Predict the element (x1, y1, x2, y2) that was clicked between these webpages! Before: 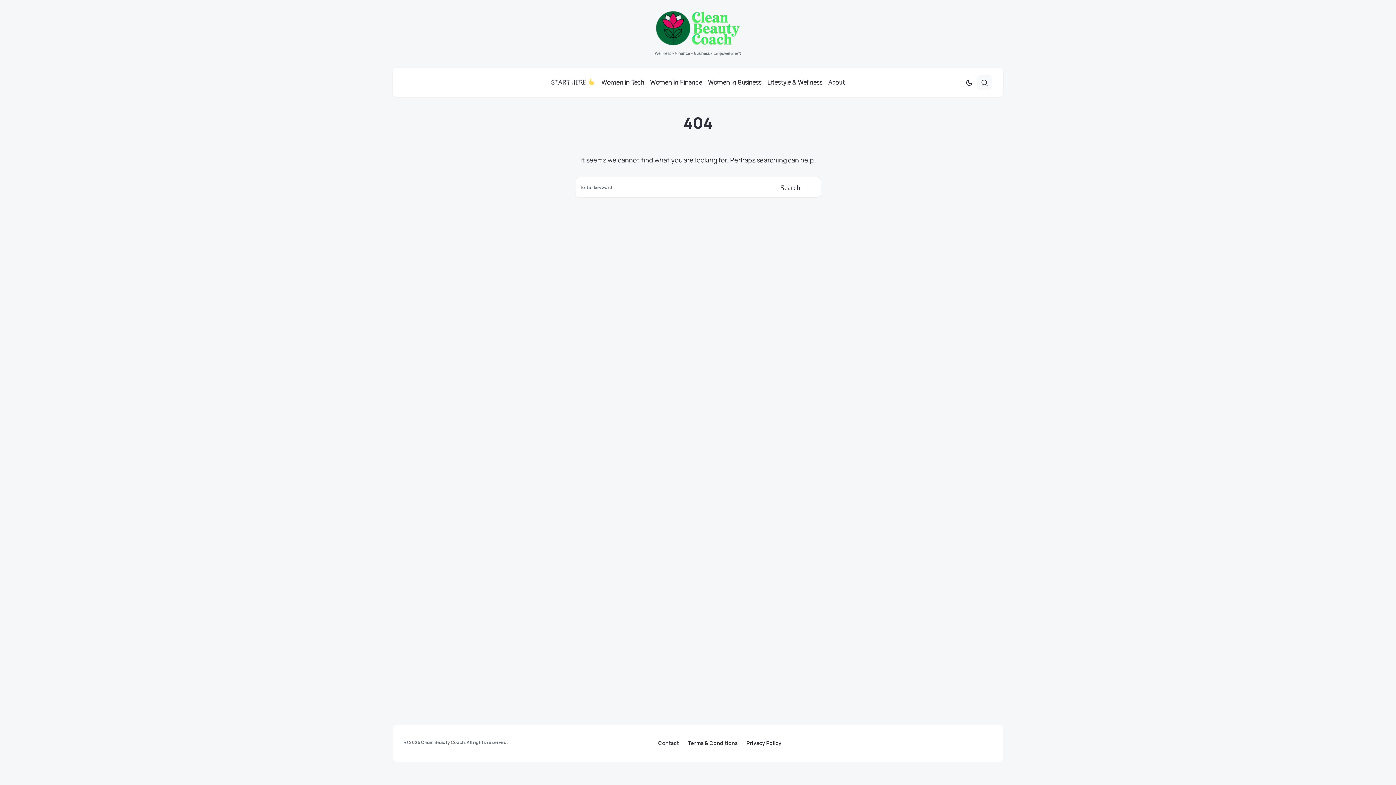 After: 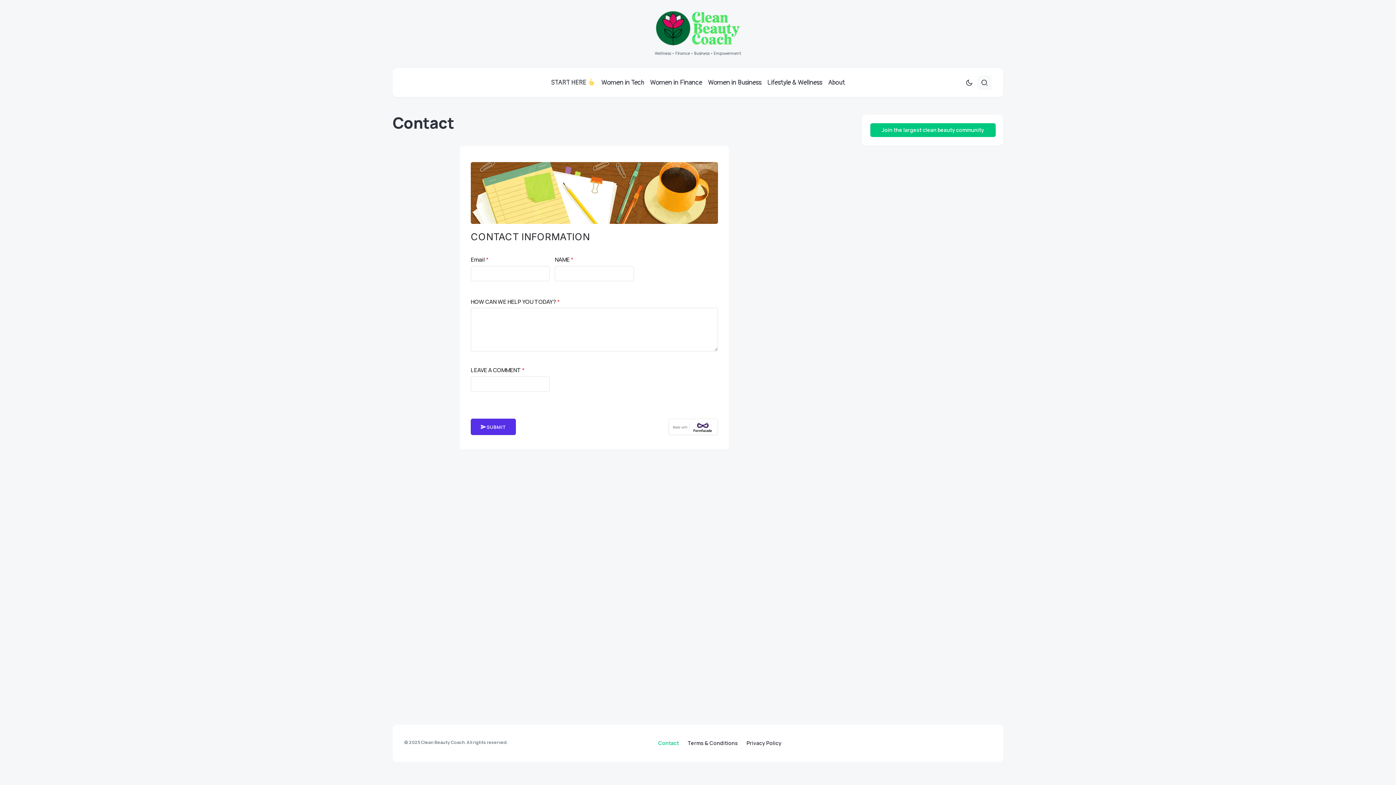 Action: bbox: (658, 741, 679, 746) label: Contact